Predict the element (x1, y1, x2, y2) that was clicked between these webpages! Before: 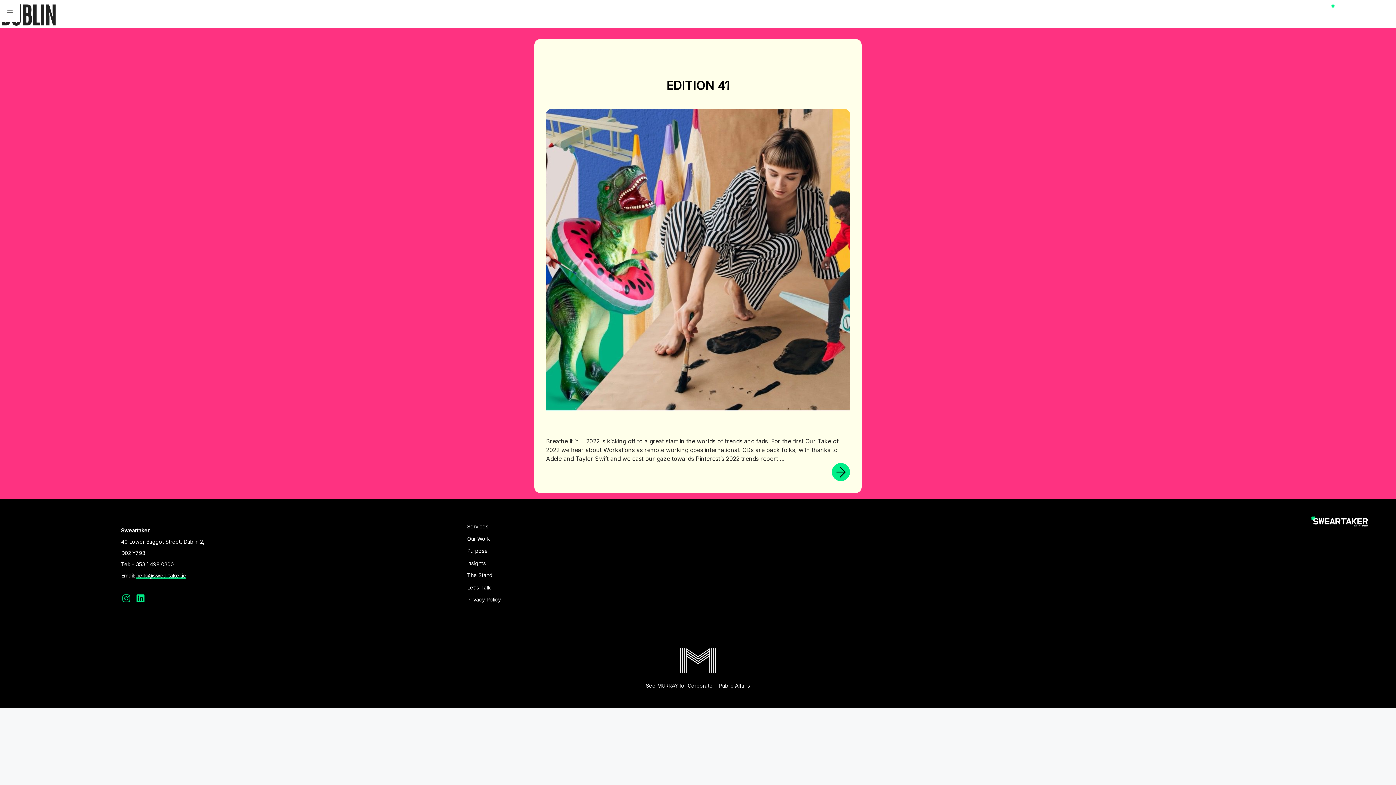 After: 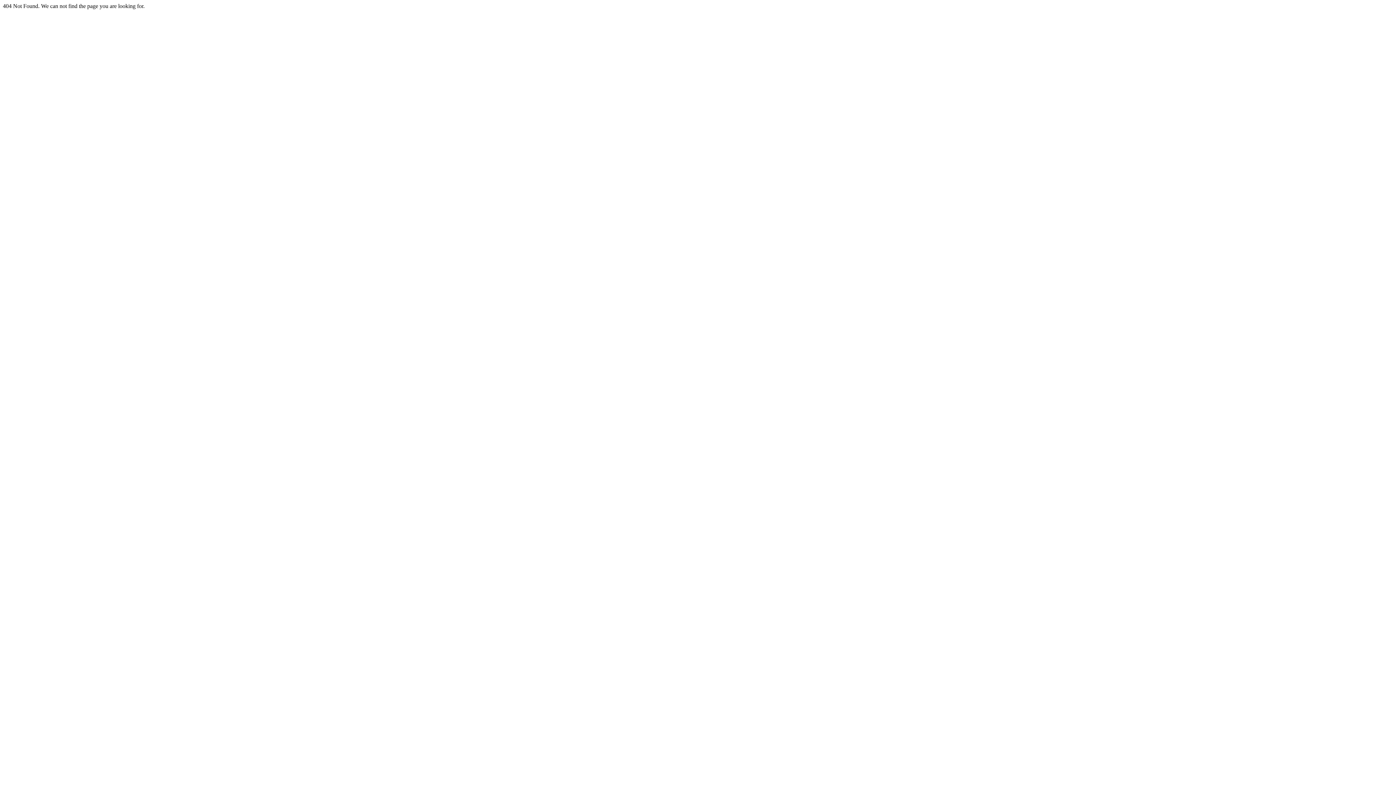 Action: label: Purpose bbox: (467, 548, 488, 554)